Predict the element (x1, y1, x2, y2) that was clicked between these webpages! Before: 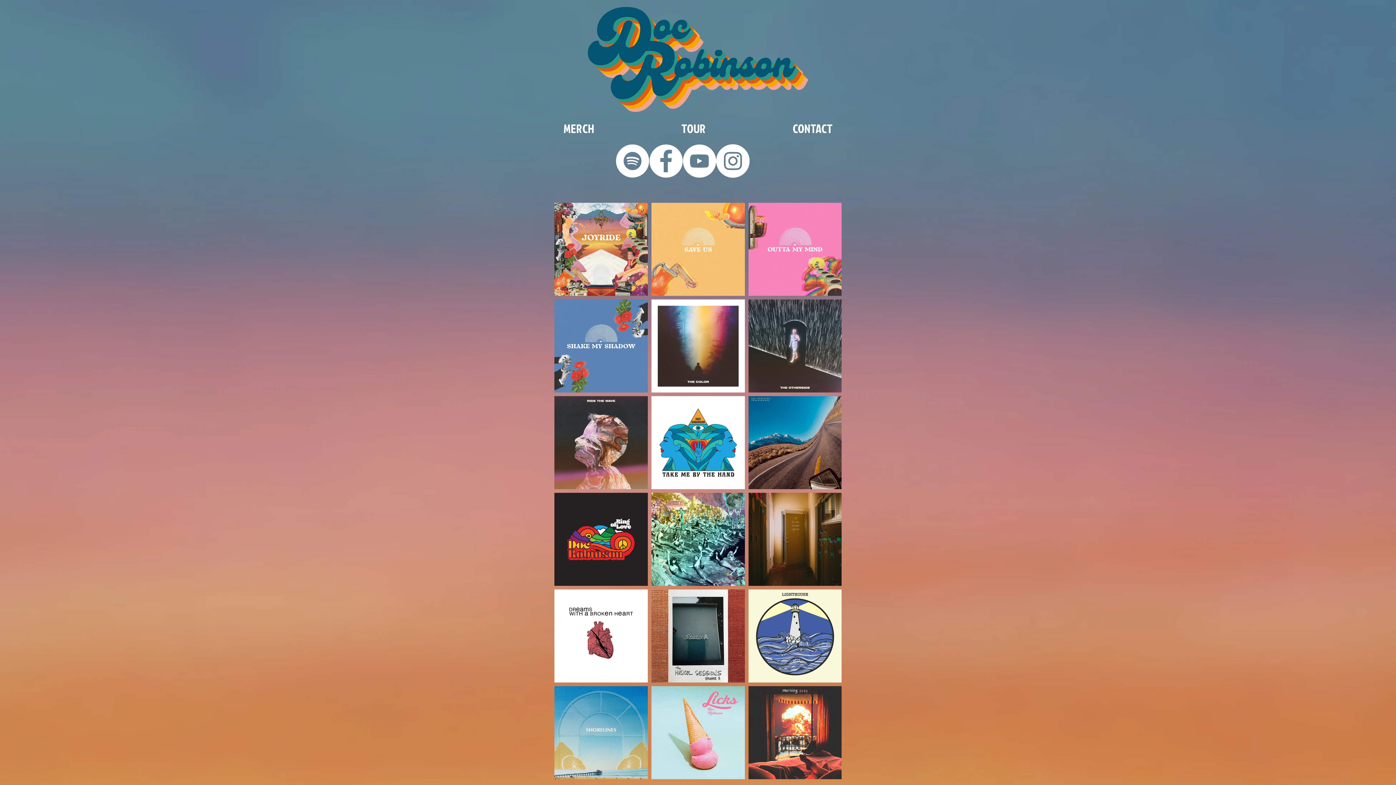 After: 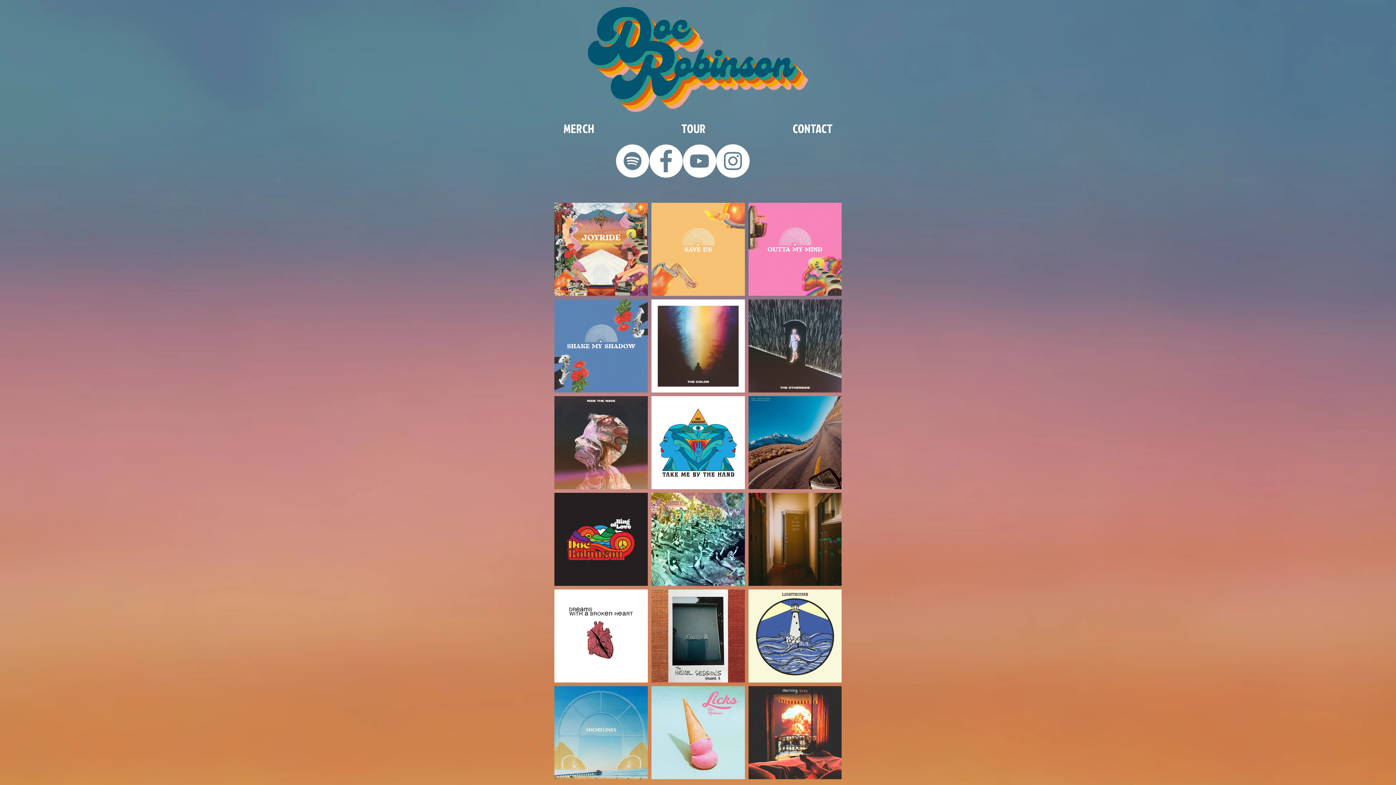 Action: label: Instagram - White Circle bbox: (716, 144, 749, 177)